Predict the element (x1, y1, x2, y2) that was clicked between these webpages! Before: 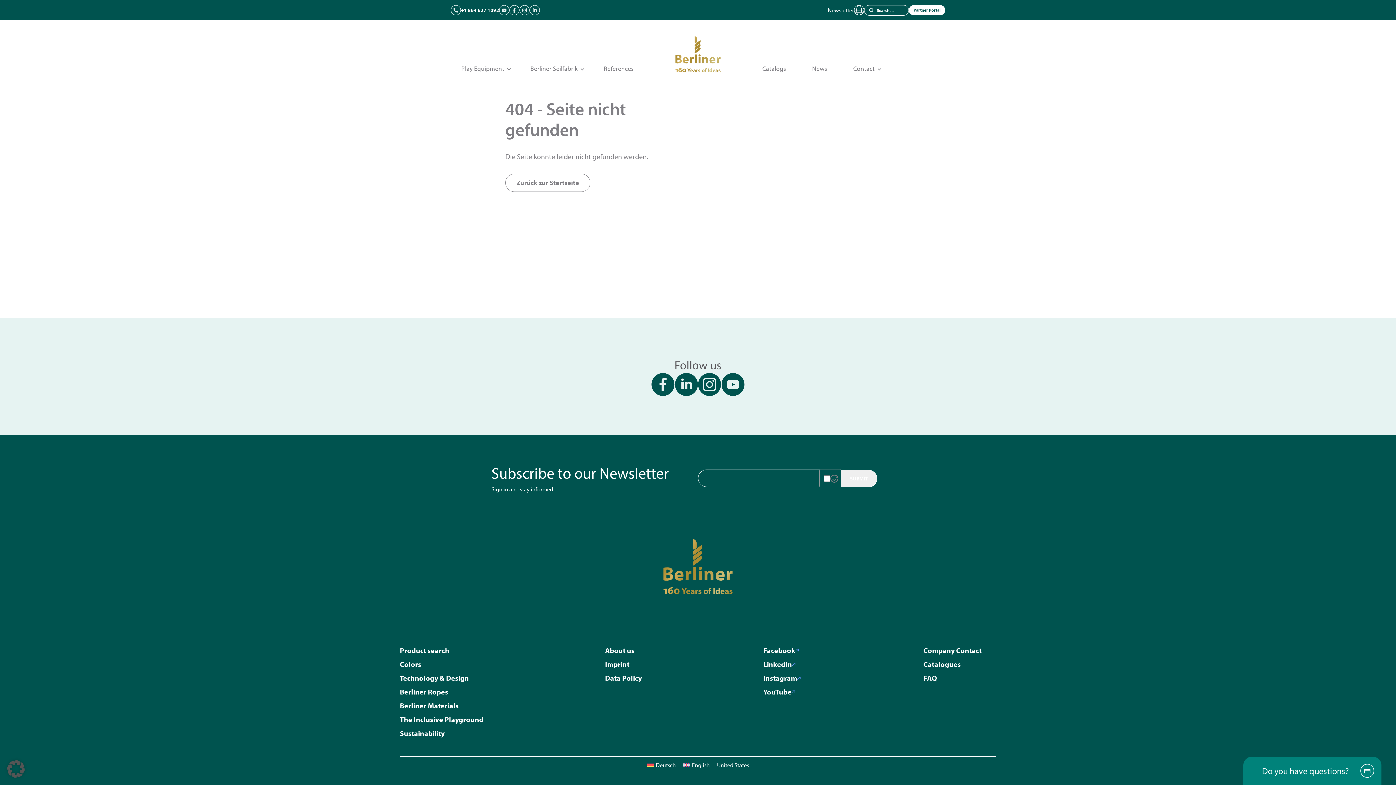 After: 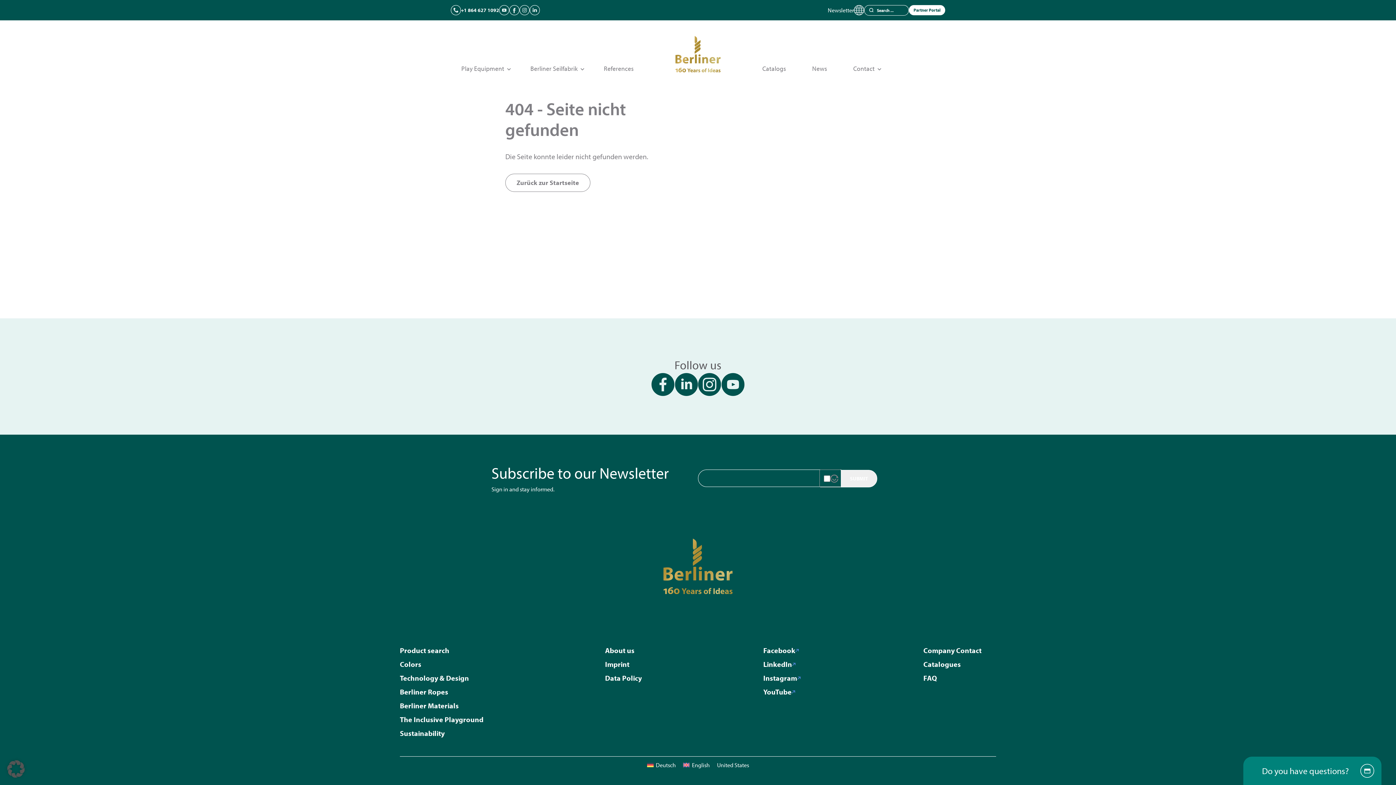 Action: bbox: (763, 659, 796, 670) label: LinkedIn